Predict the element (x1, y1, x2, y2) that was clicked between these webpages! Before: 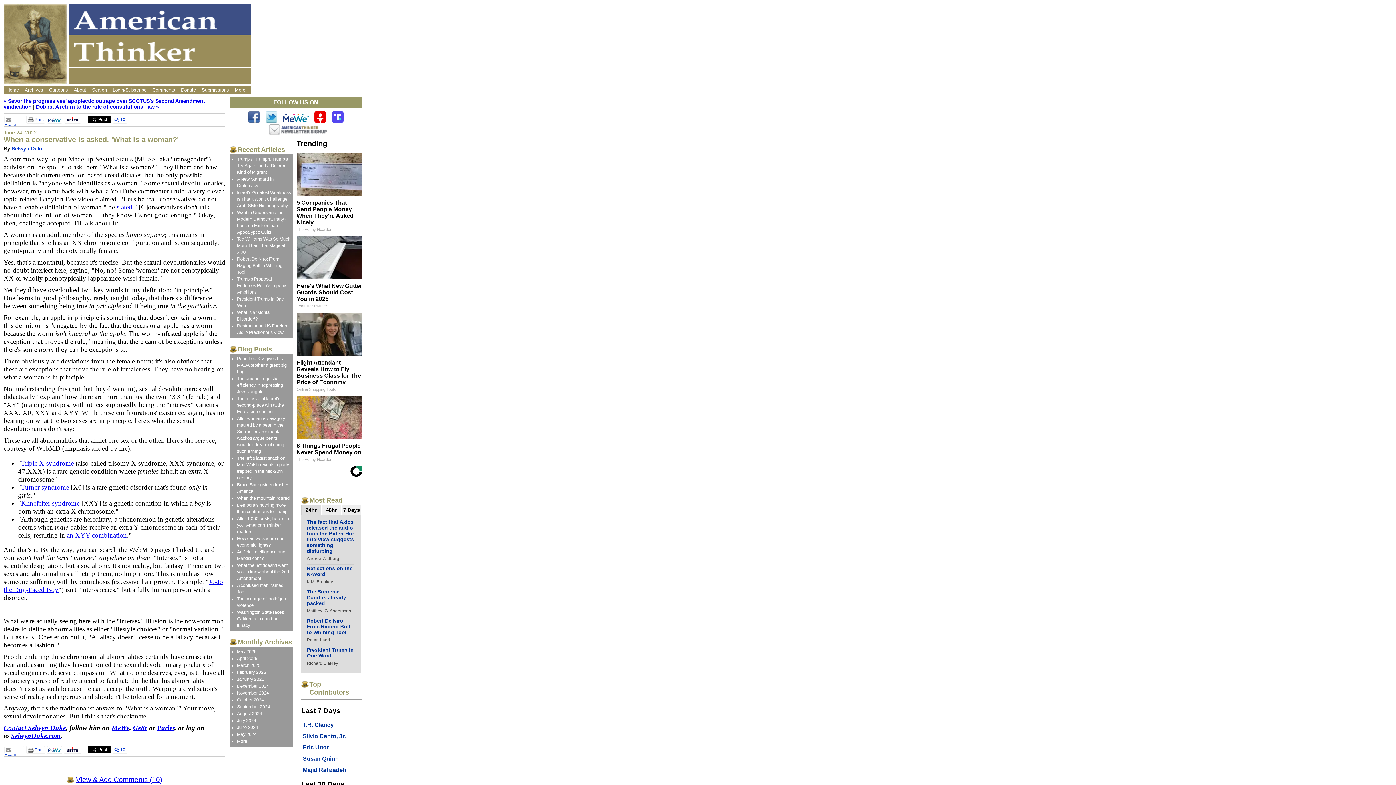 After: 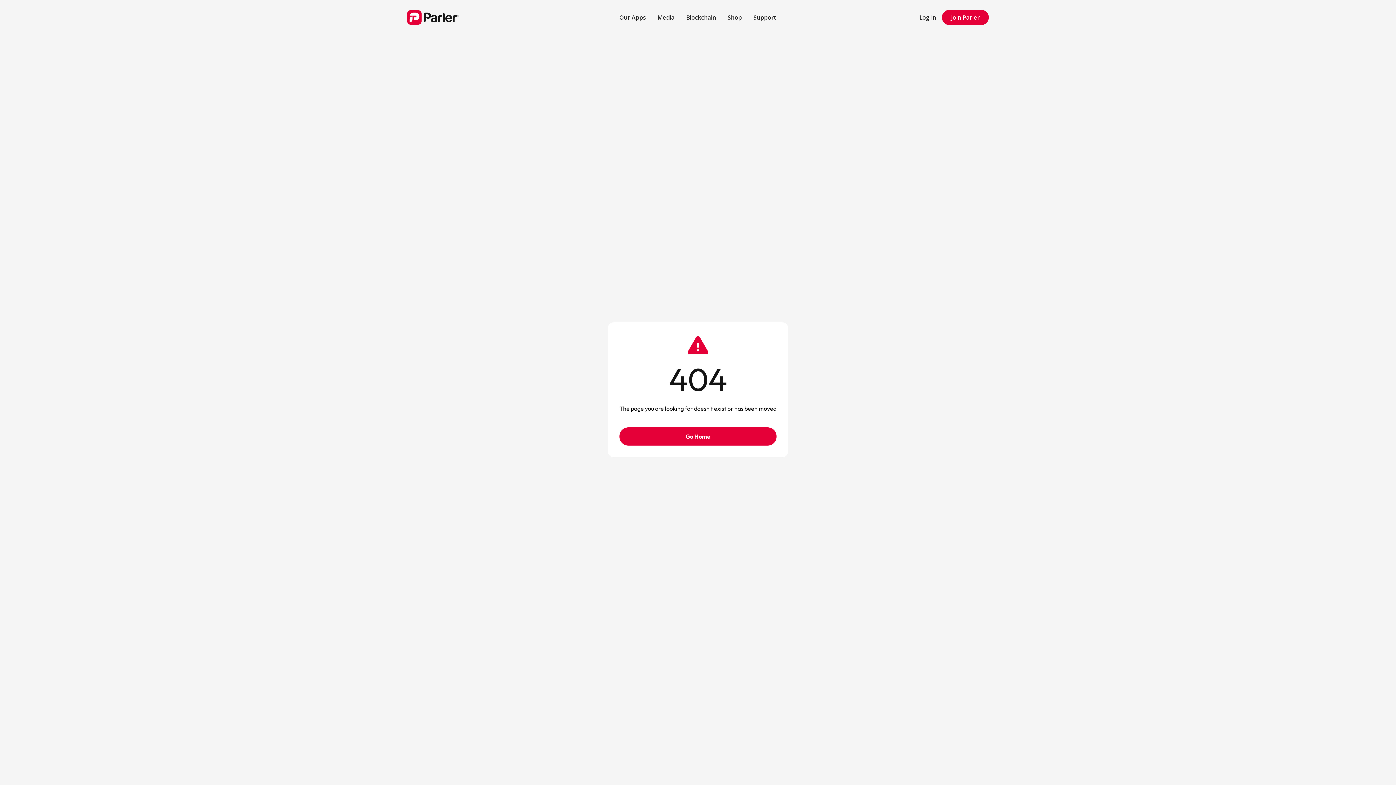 Action: label: Parler bbox: (157, 724, 174, 732)